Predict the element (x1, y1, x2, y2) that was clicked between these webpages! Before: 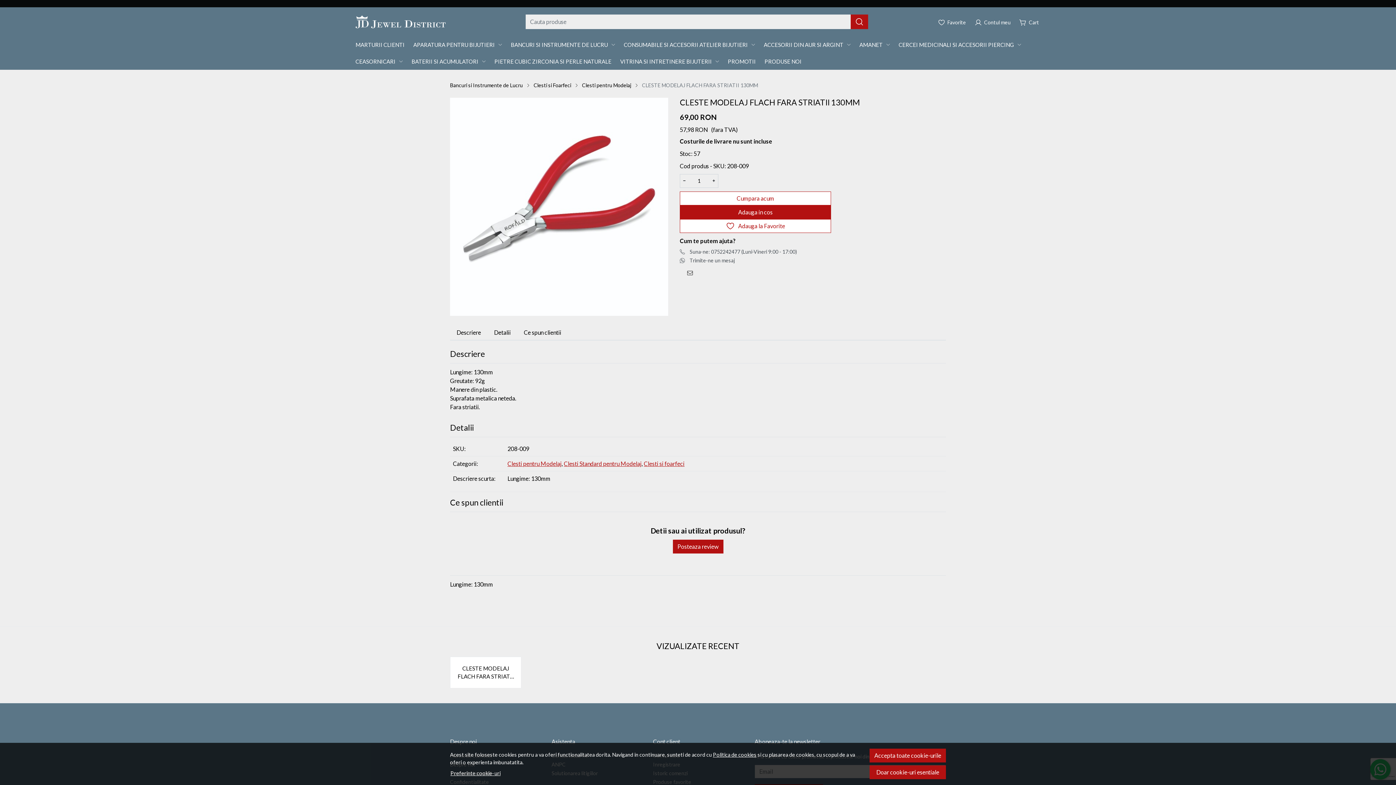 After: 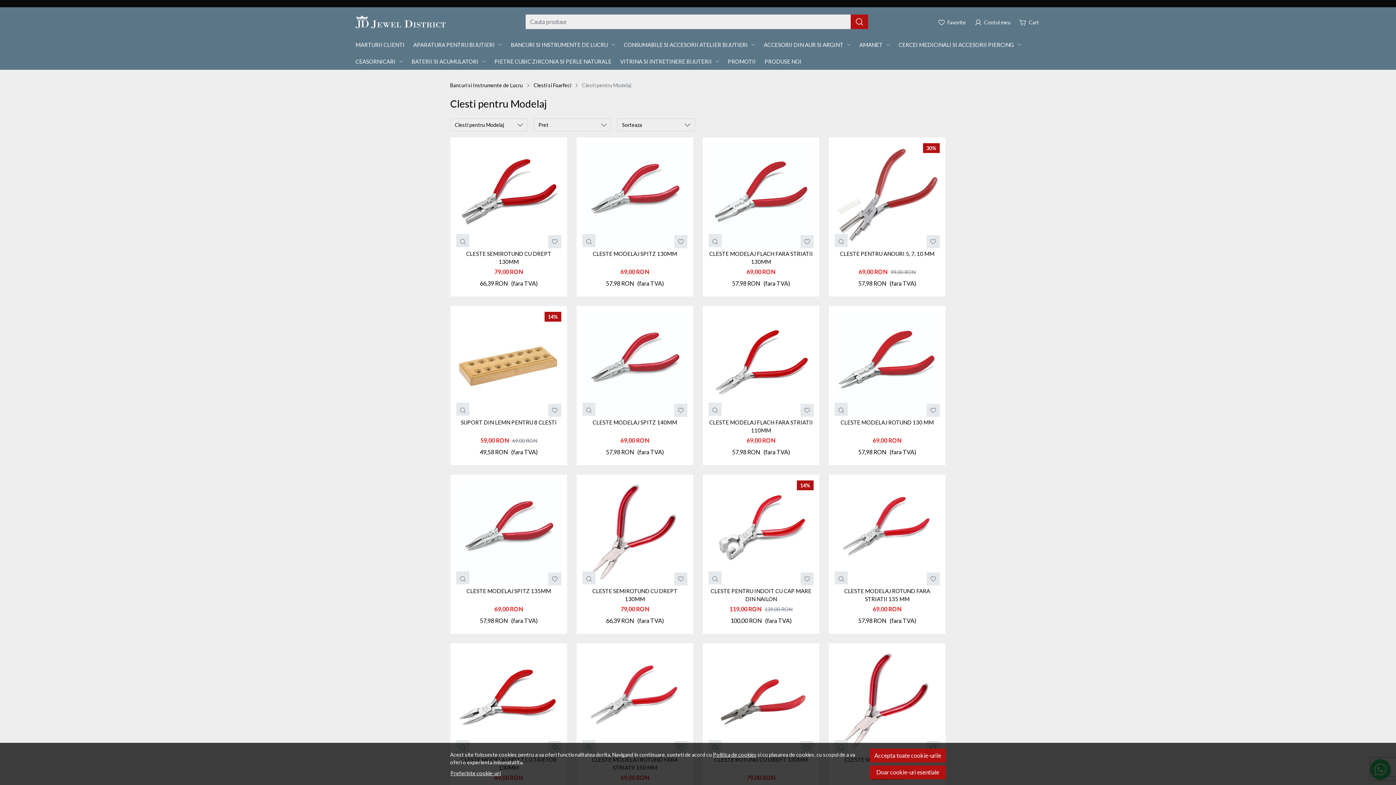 Action: label: Clesti pentru Modelaj bbox: (507, 460, 561, 467)